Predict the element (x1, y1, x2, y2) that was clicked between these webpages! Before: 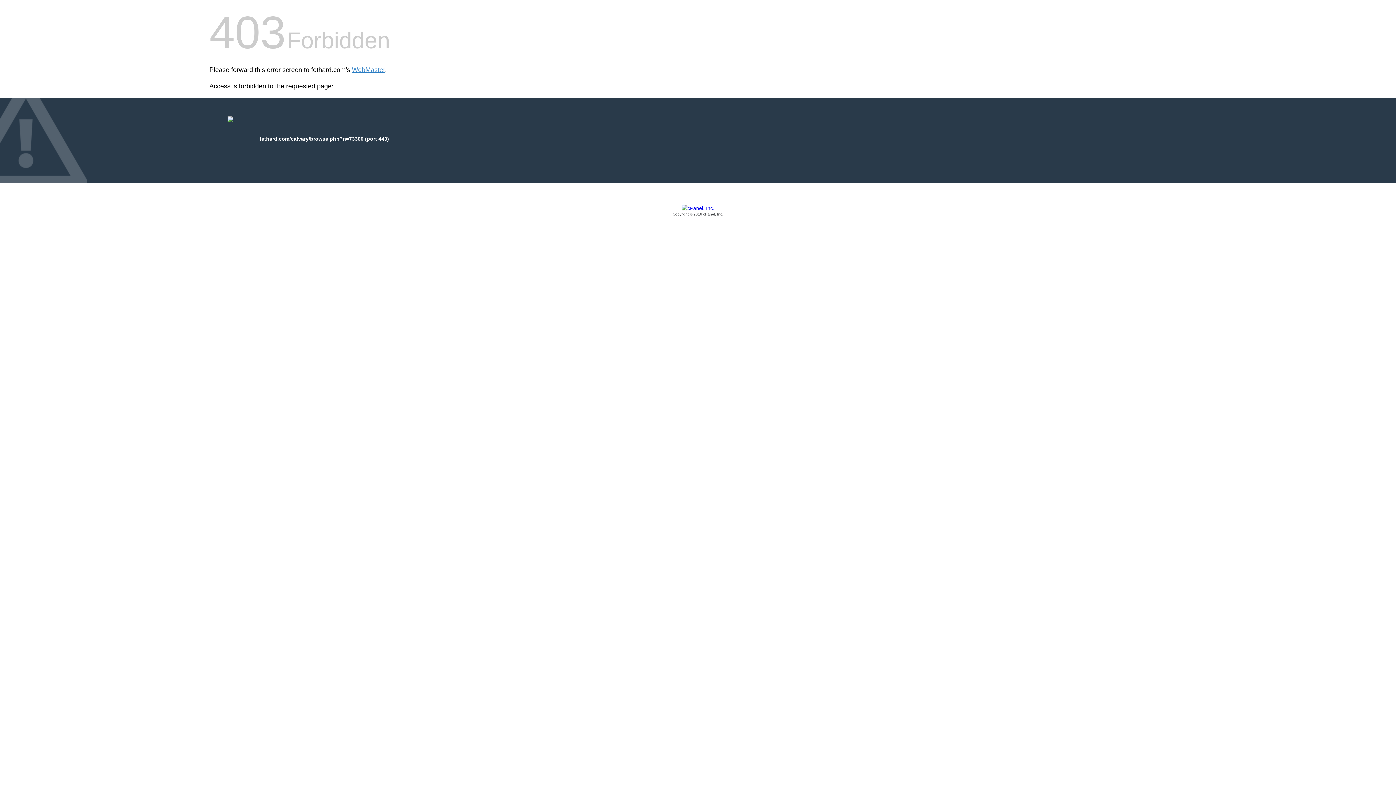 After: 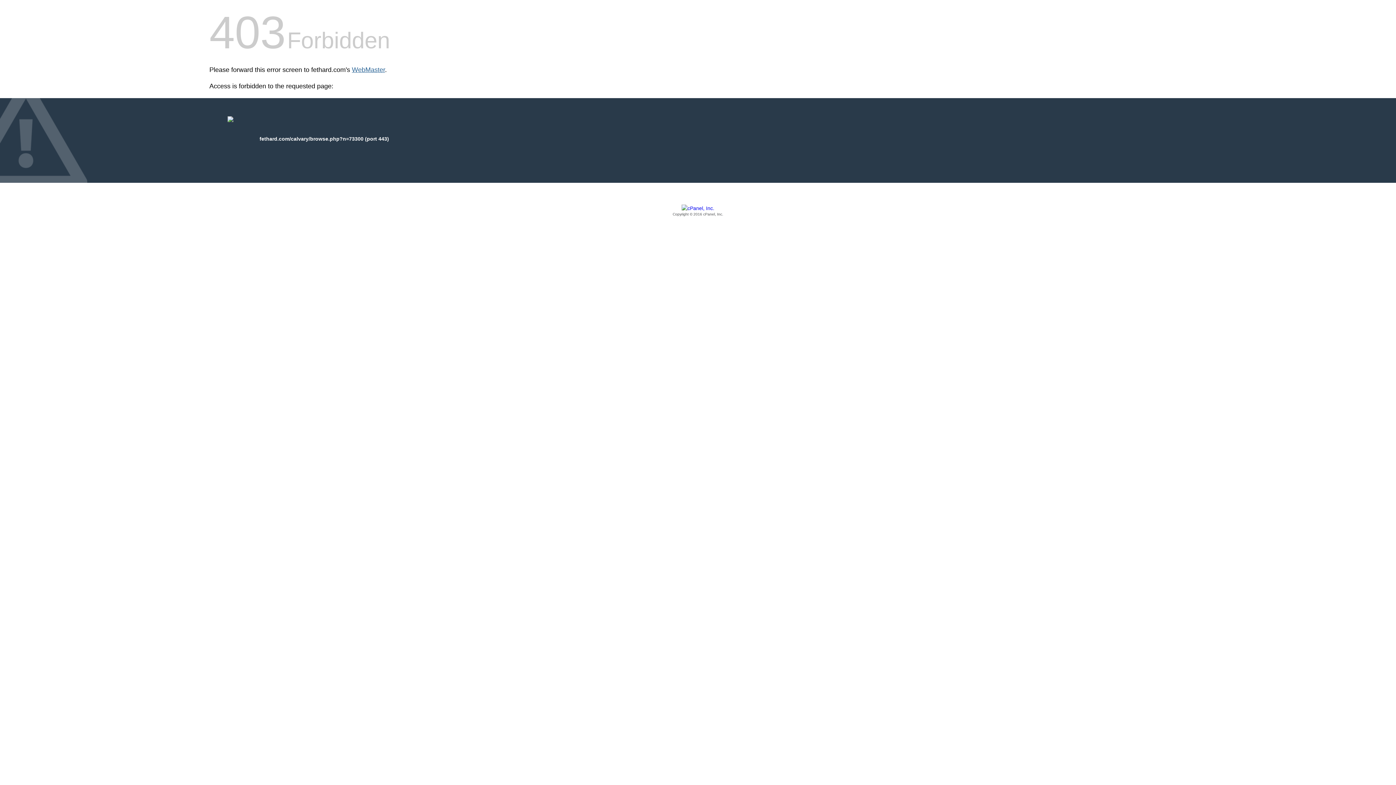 Action: label: WebMaster bbox: (352, 66, 385, 73)